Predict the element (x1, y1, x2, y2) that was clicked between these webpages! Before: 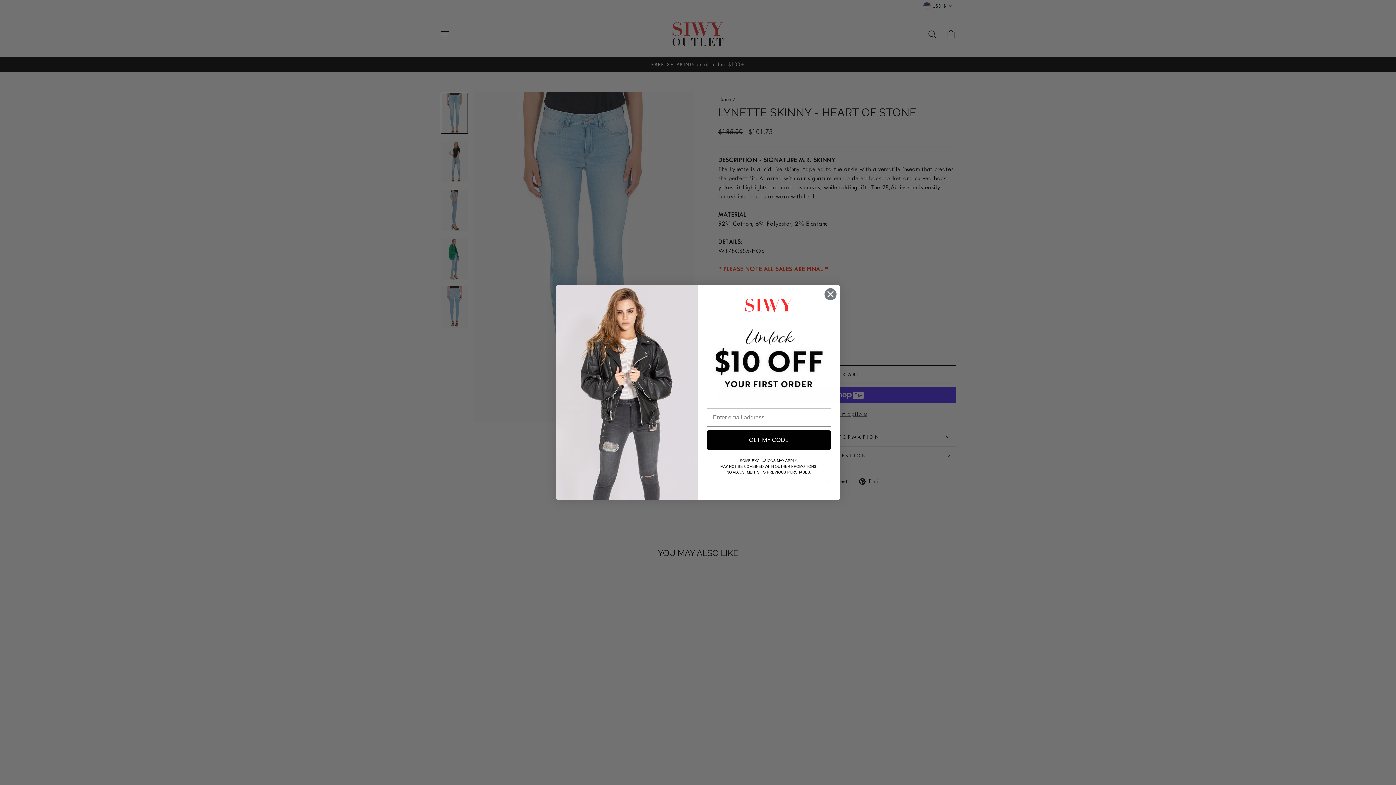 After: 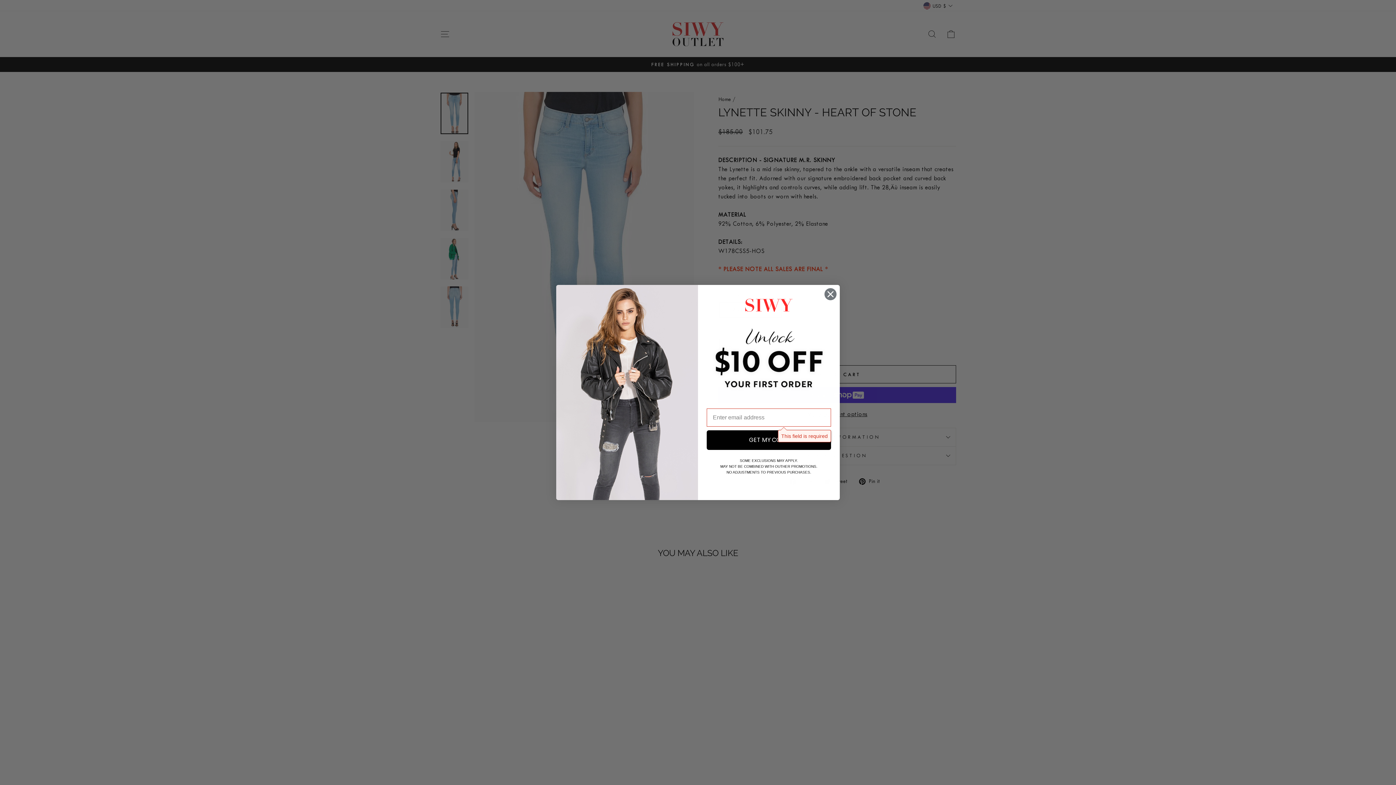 Action: bbox: (706, 430, 831, 450) label: GET MY CODE